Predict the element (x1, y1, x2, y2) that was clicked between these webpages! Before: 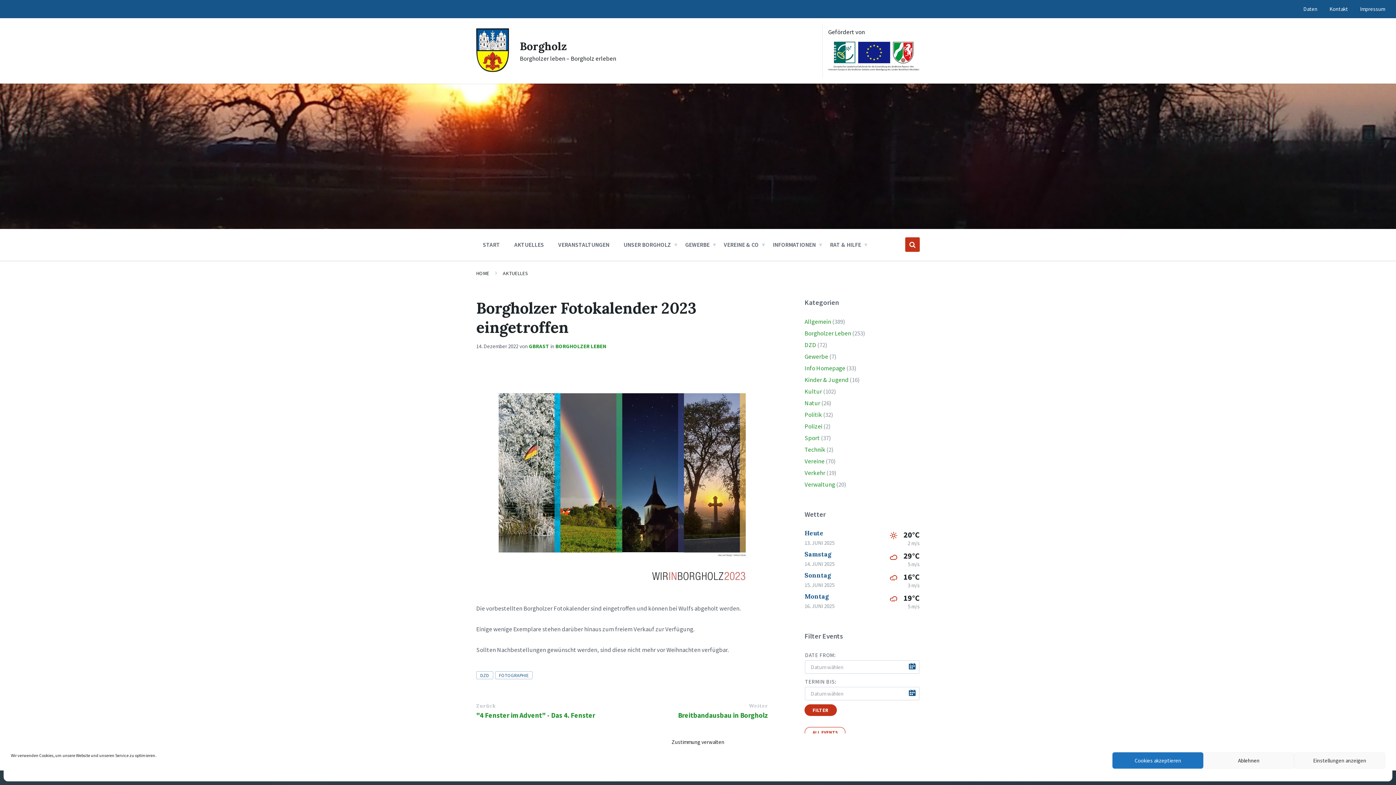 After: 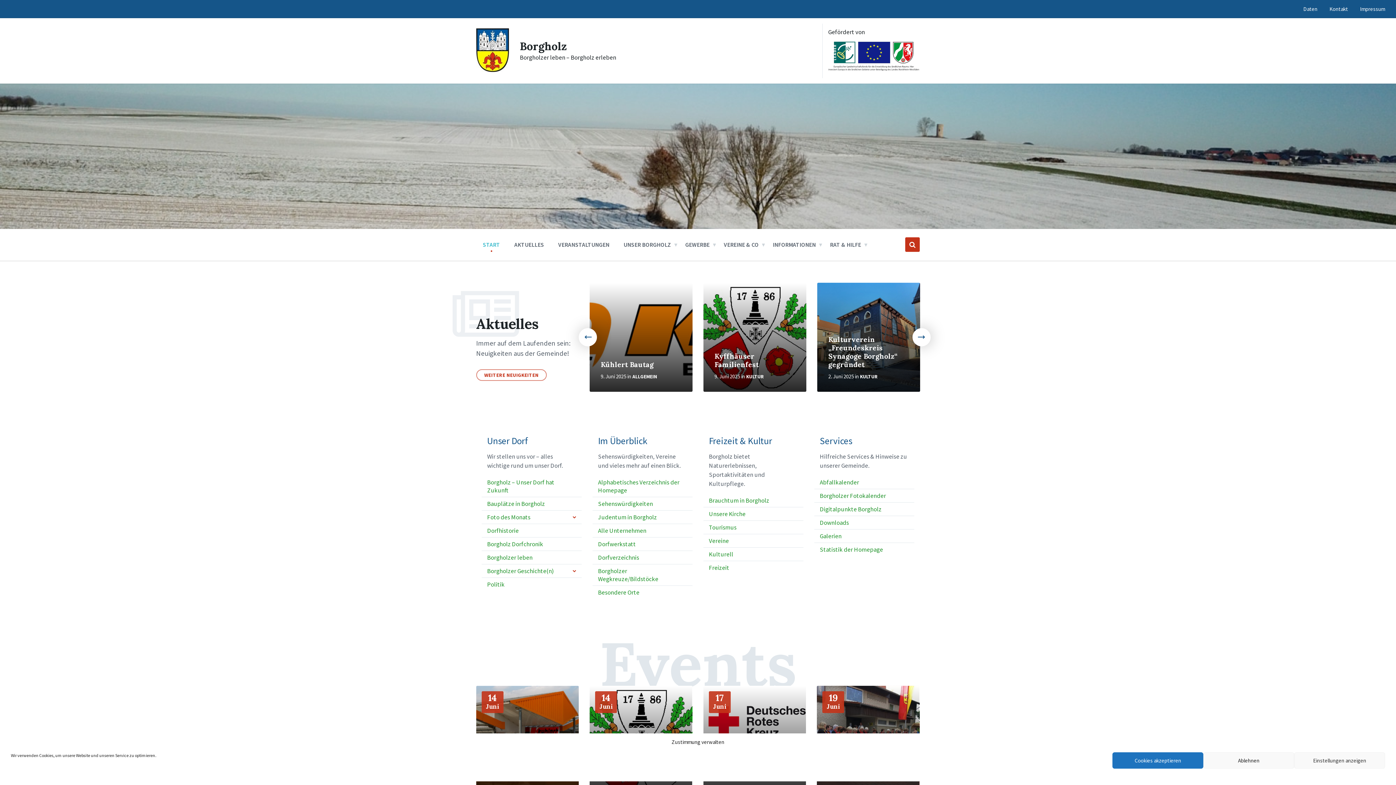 Action: bbox: (520, 39, 566, 53) label: Borgholz